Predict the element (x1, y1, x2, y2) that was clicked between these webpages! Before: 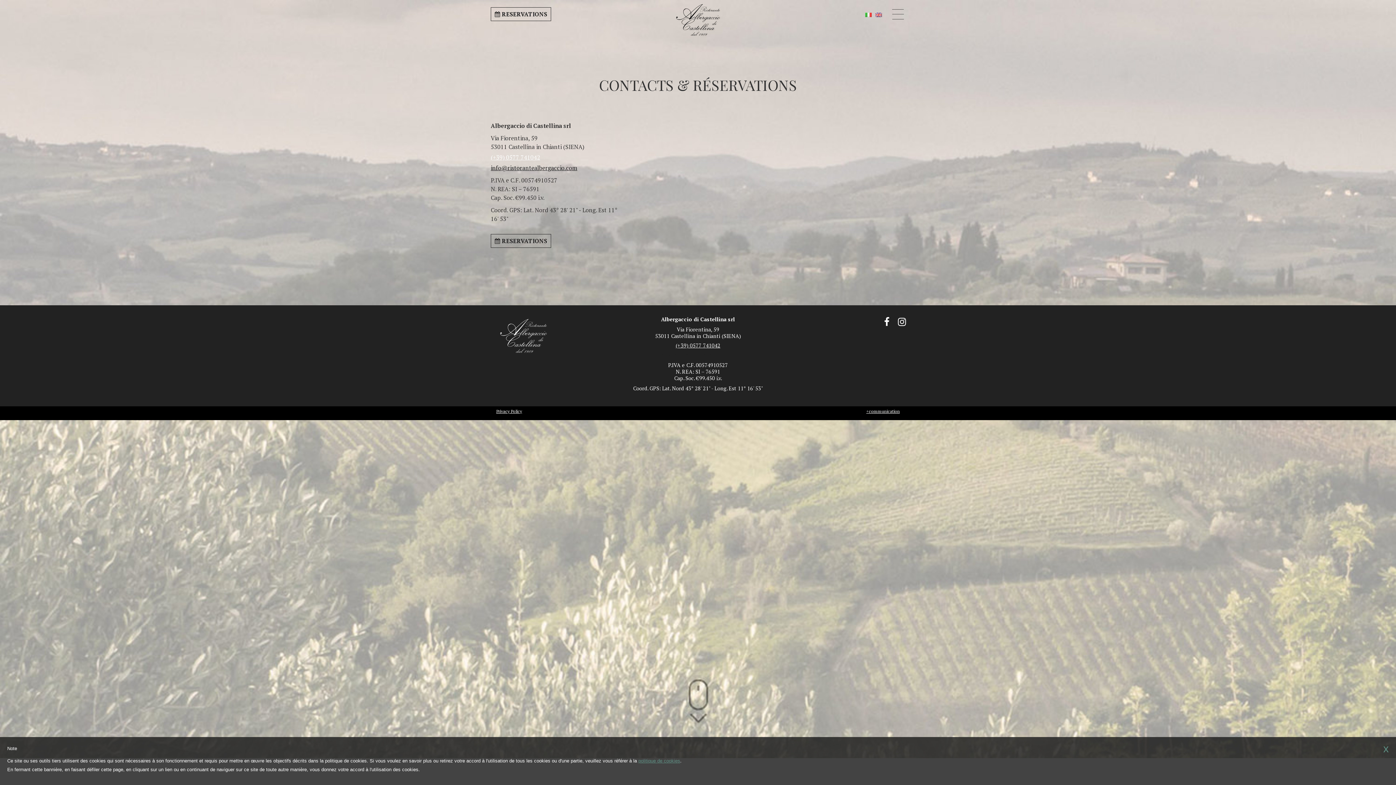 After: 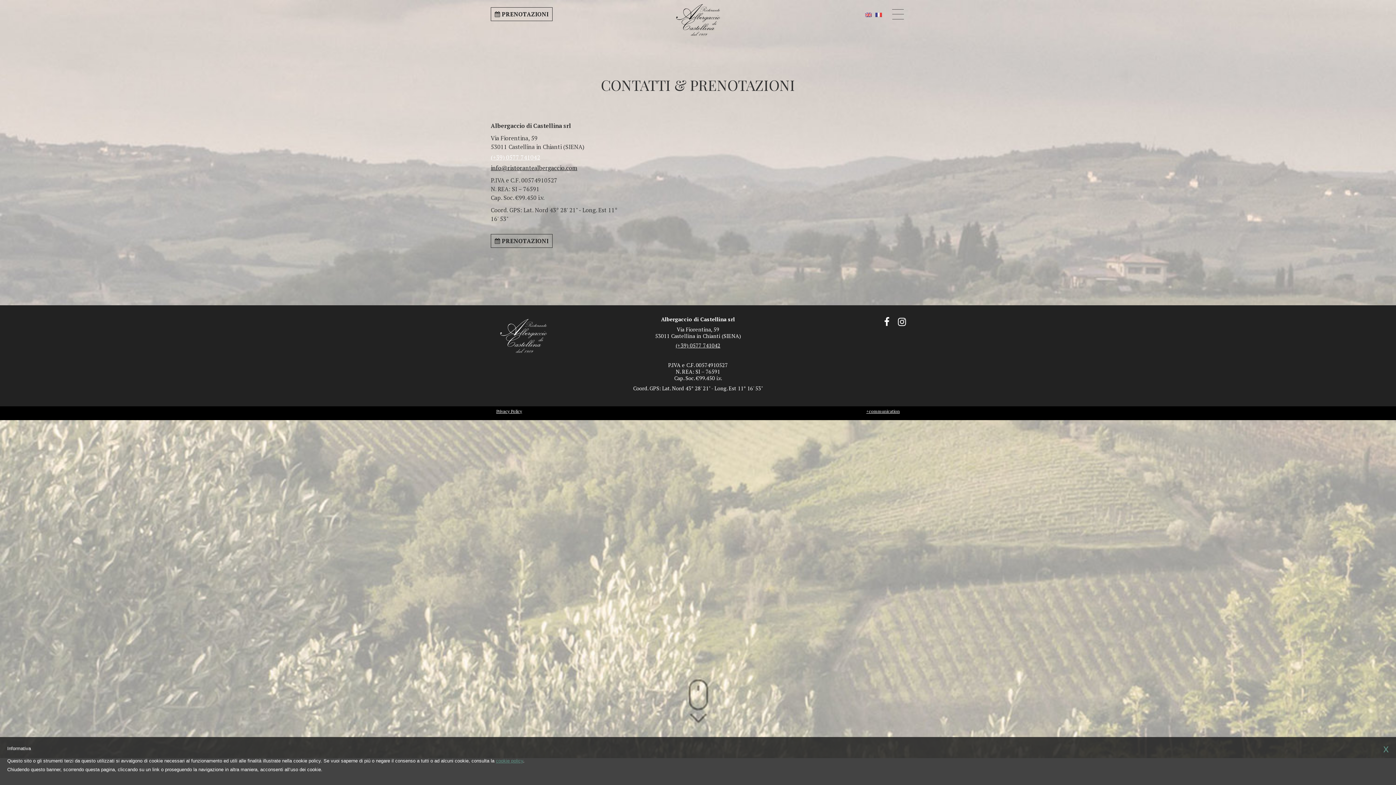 Action: bbox: (863, 8, 873, 23)